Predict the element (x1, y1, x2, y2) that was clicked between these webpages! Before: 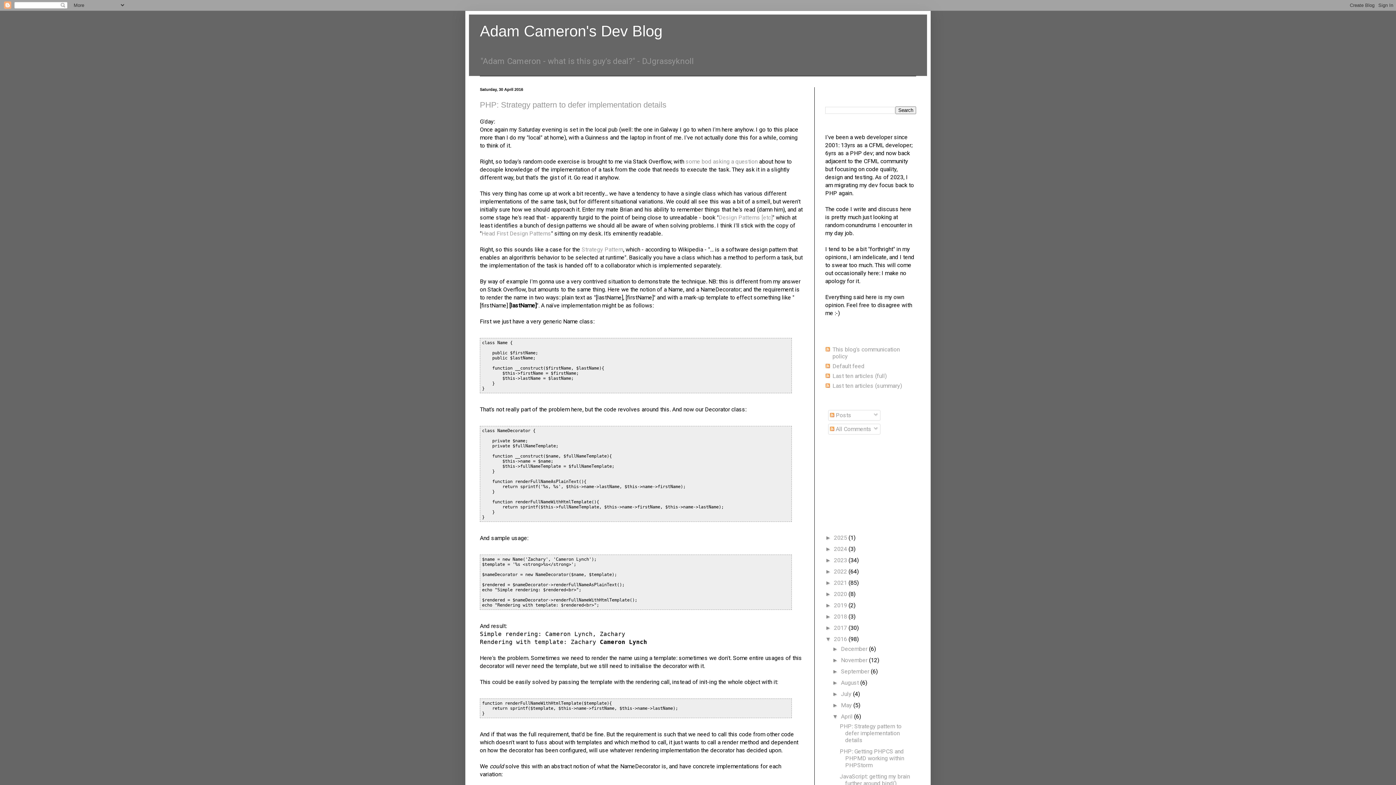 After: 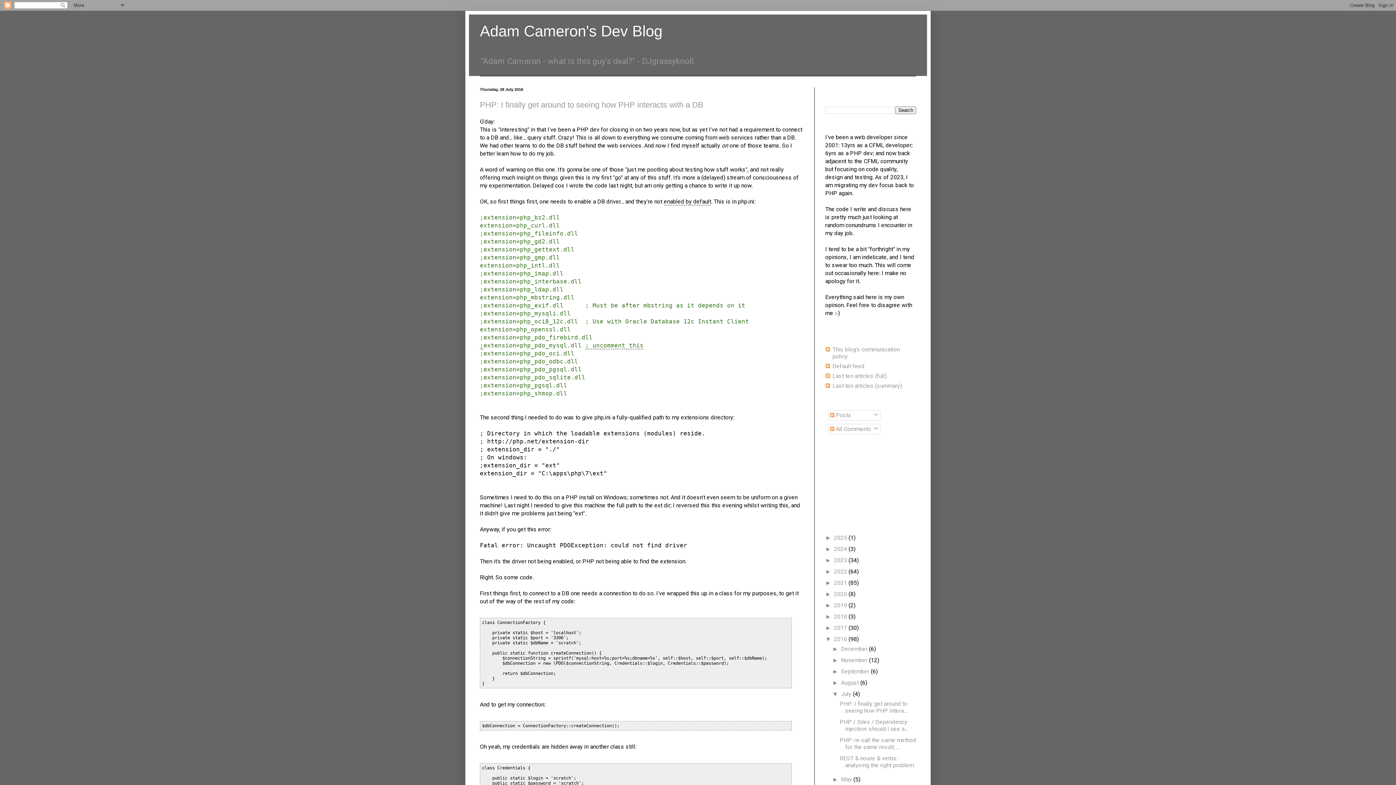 Action: bbox: (841, 690, 853, 697) label: July 